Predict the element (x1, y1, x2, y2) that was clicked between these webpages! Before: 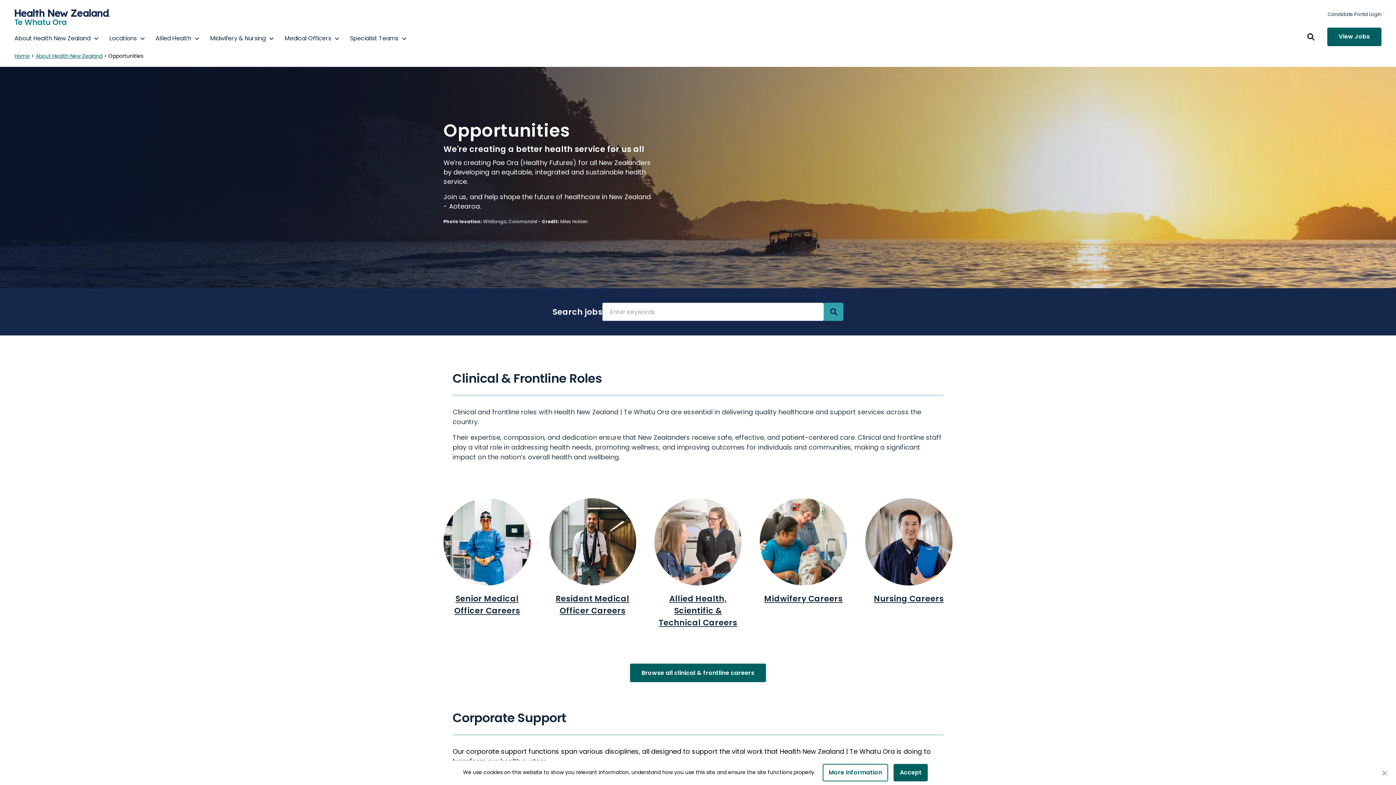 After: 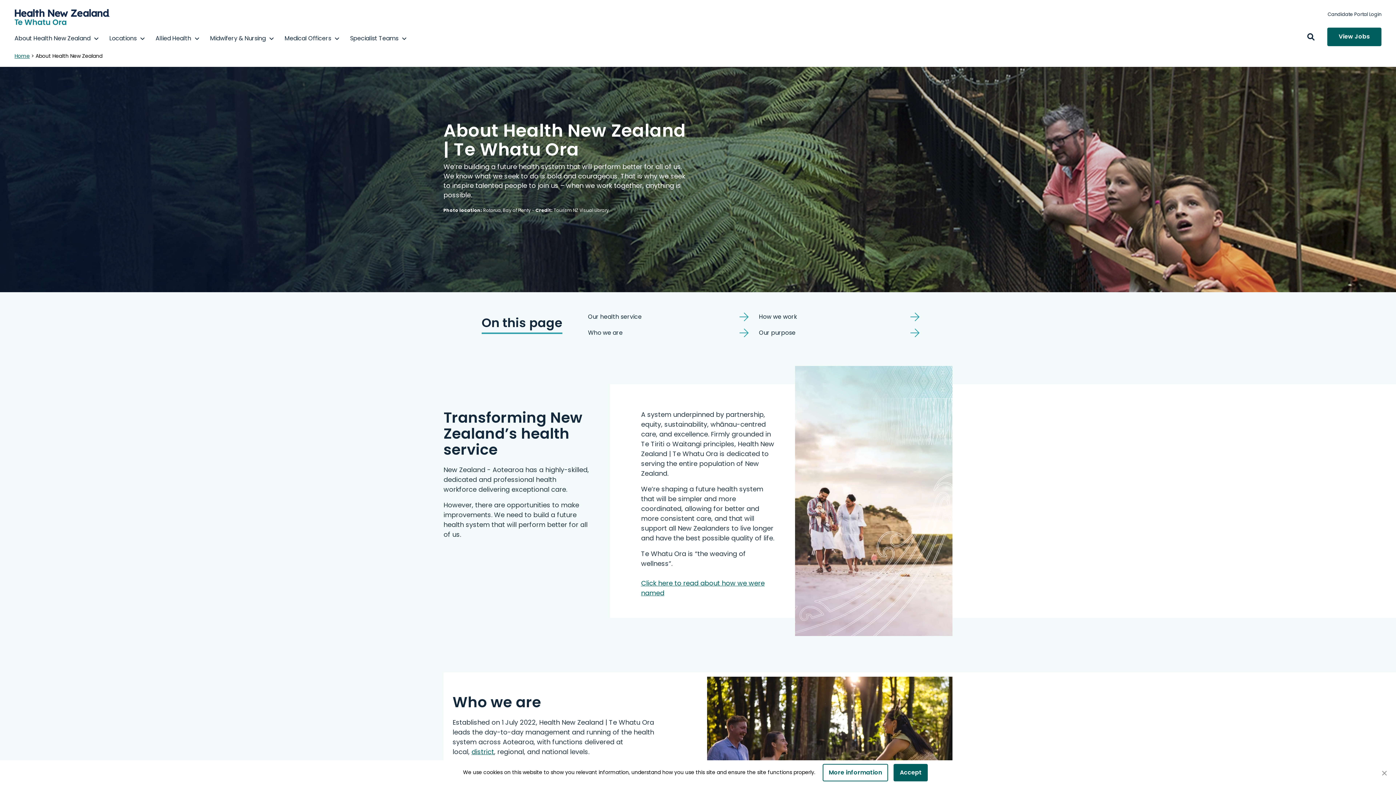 Action: label: About Health New Zealand bbox: (9, 30, 104, 46)